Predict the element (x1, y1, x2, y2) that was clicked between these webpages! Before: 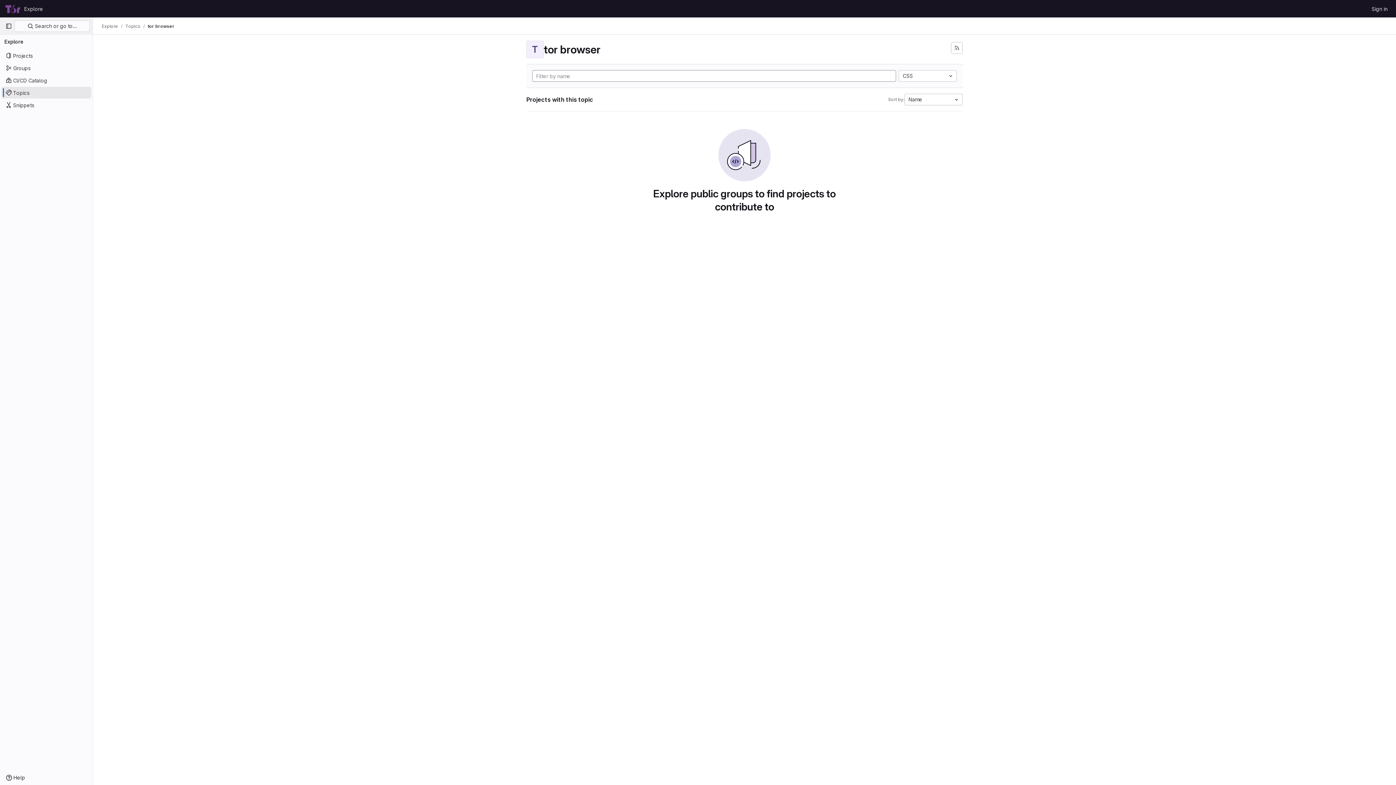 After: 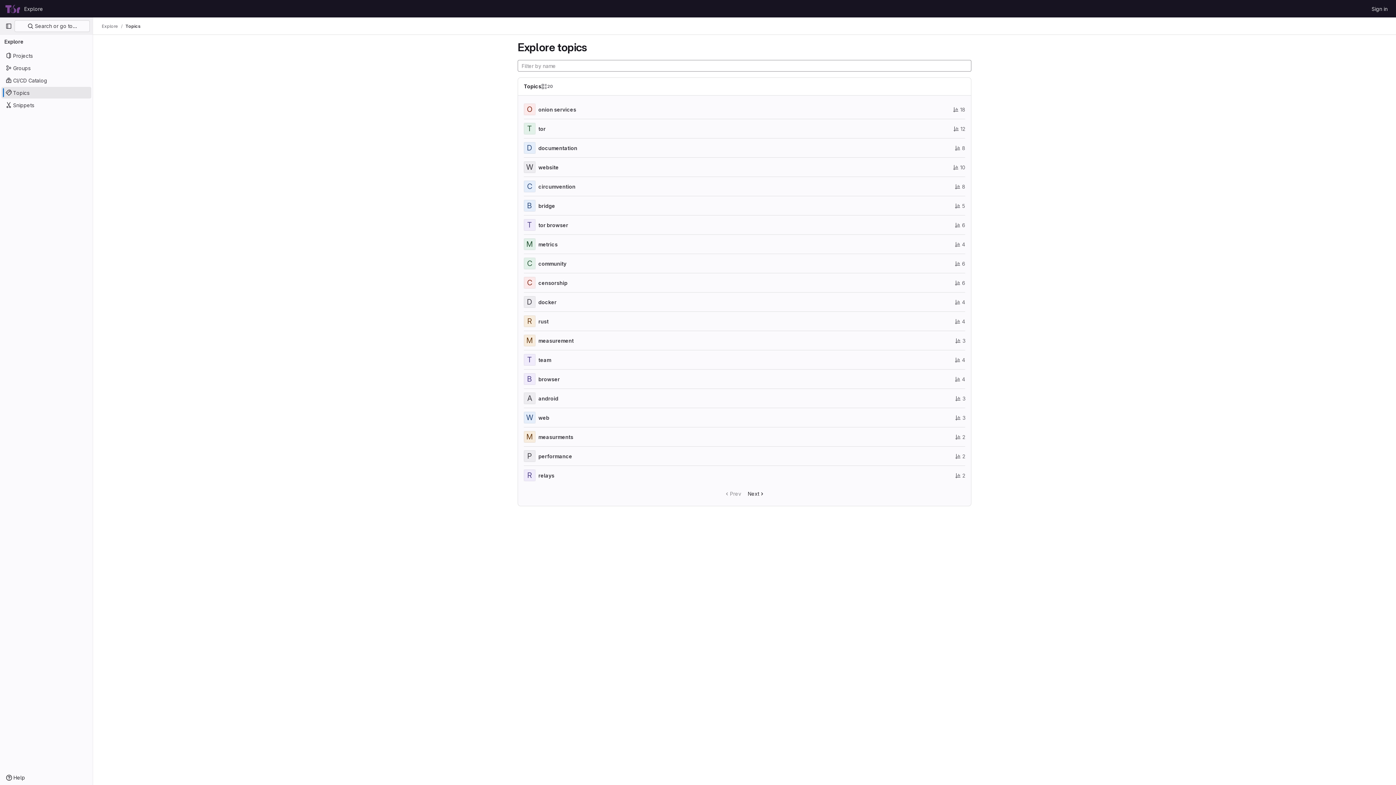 Action: bbox: (1, 86, 91, 98) label: Topics